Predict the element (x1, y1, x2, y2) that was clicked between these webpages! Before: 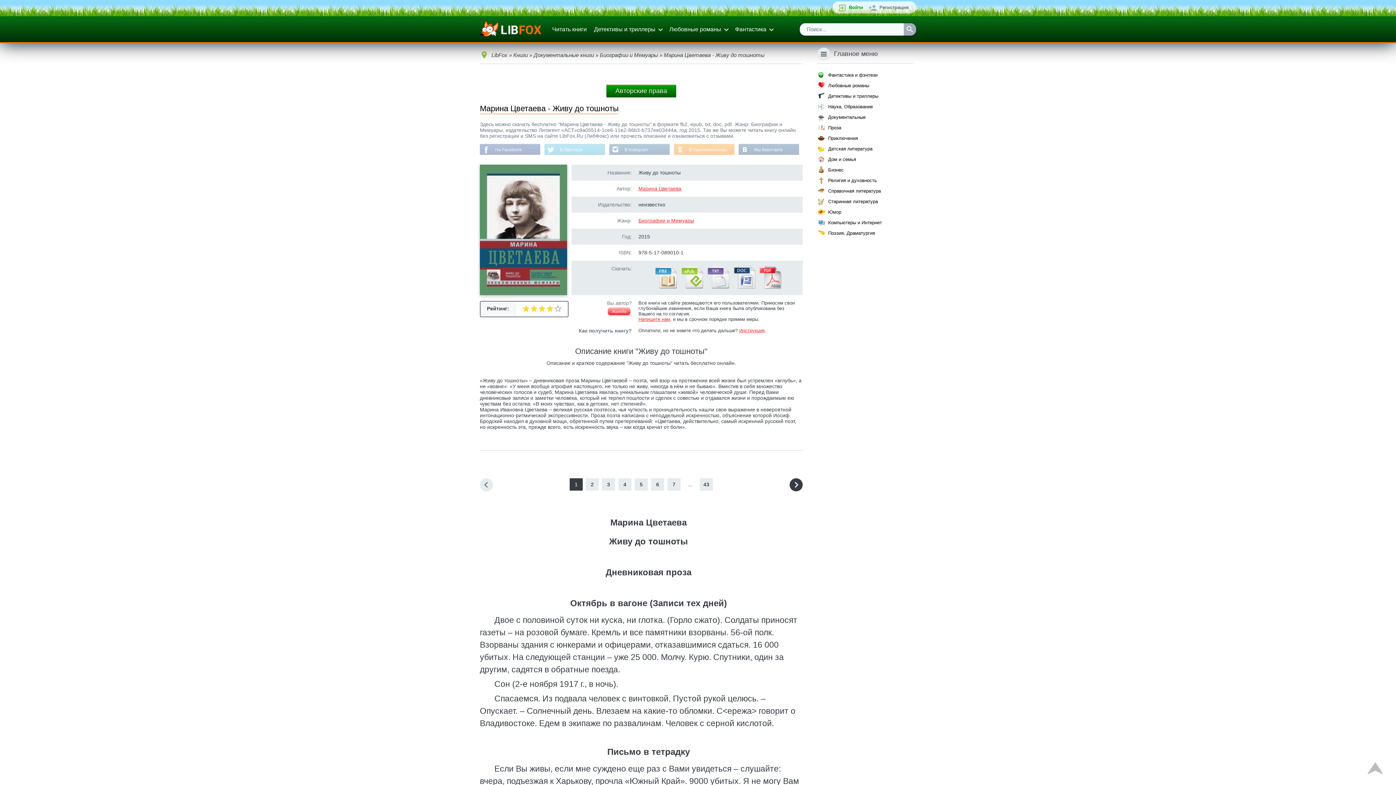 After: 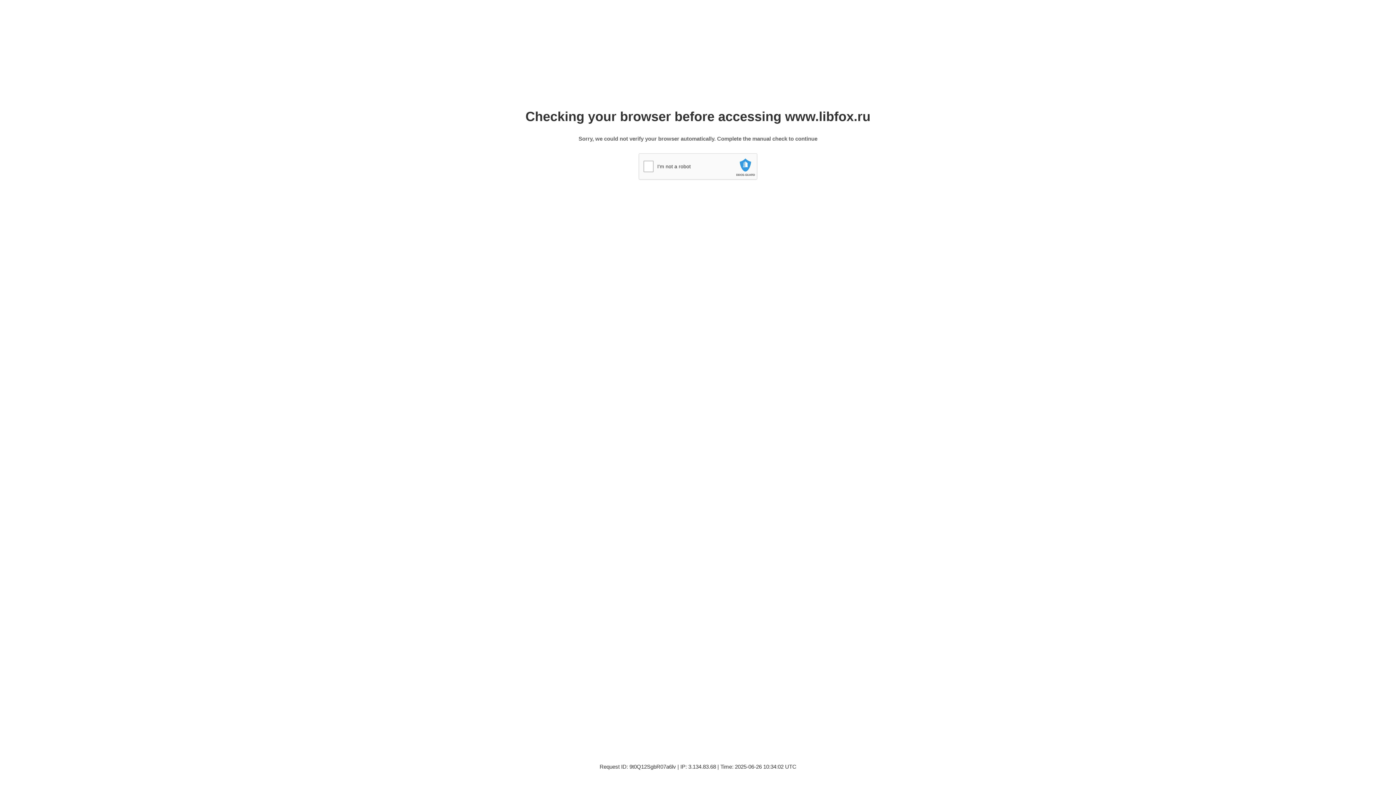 Action: label: Читать книги bbox: (548, 19, 590, 39)